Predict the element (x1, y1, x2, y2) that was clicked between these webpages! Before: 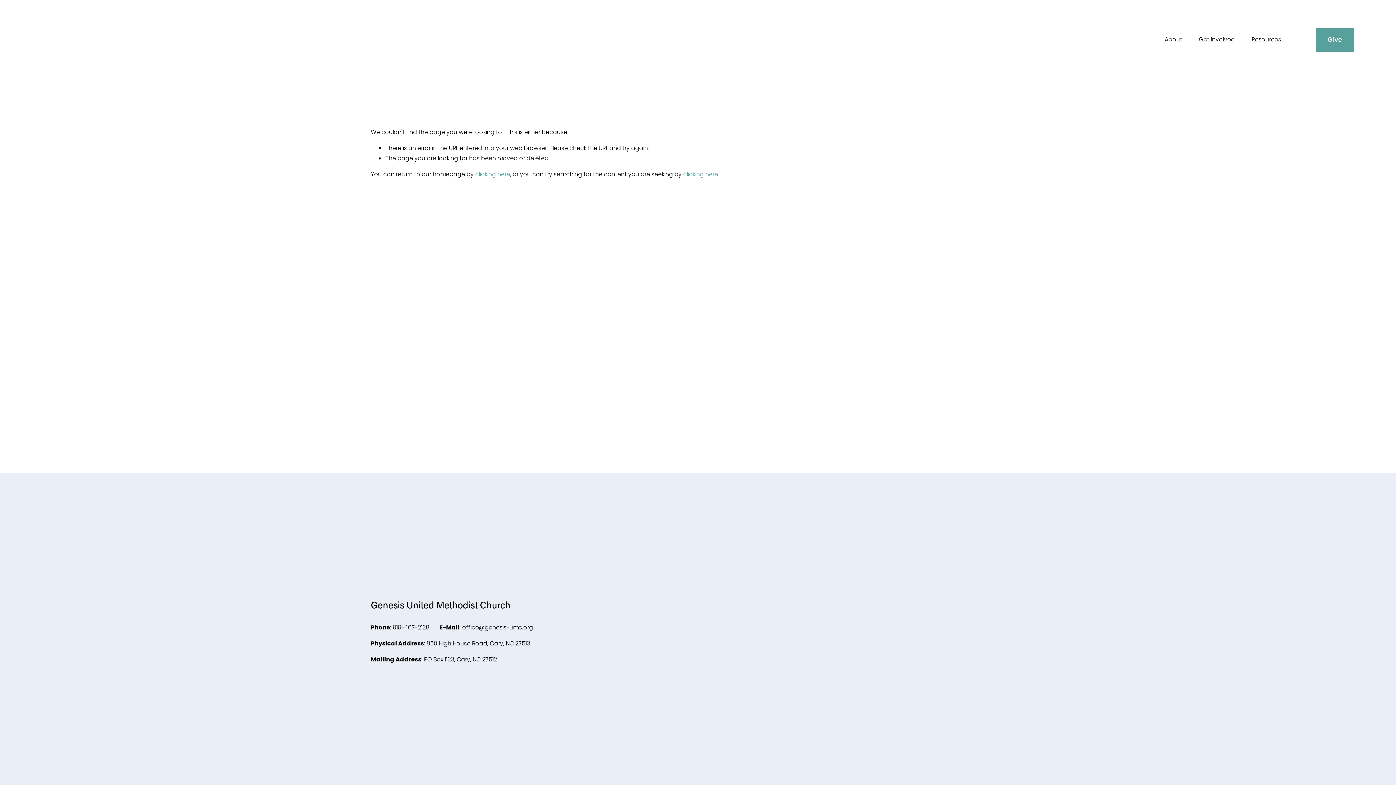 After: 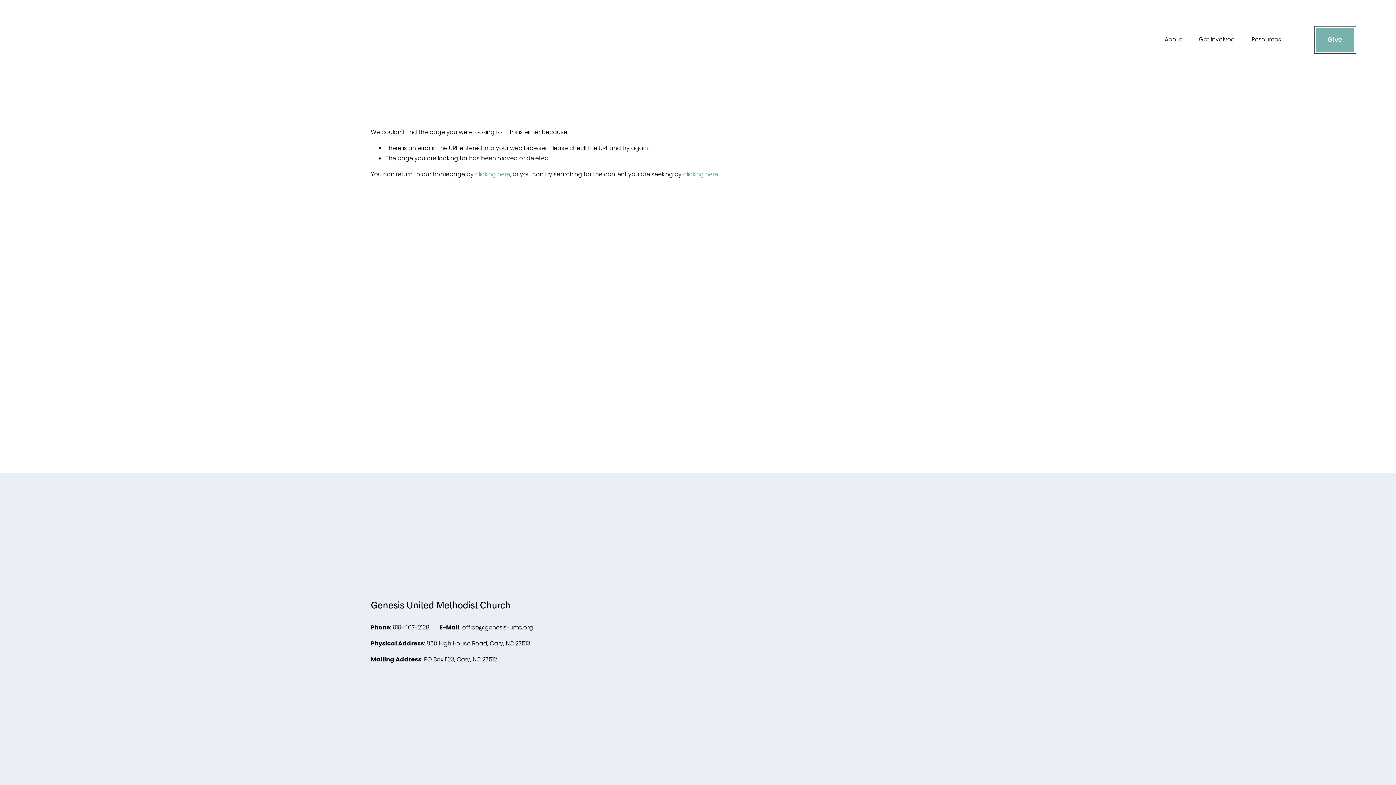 Action: bbox: (1316, 27, 1354, 51) label: Give